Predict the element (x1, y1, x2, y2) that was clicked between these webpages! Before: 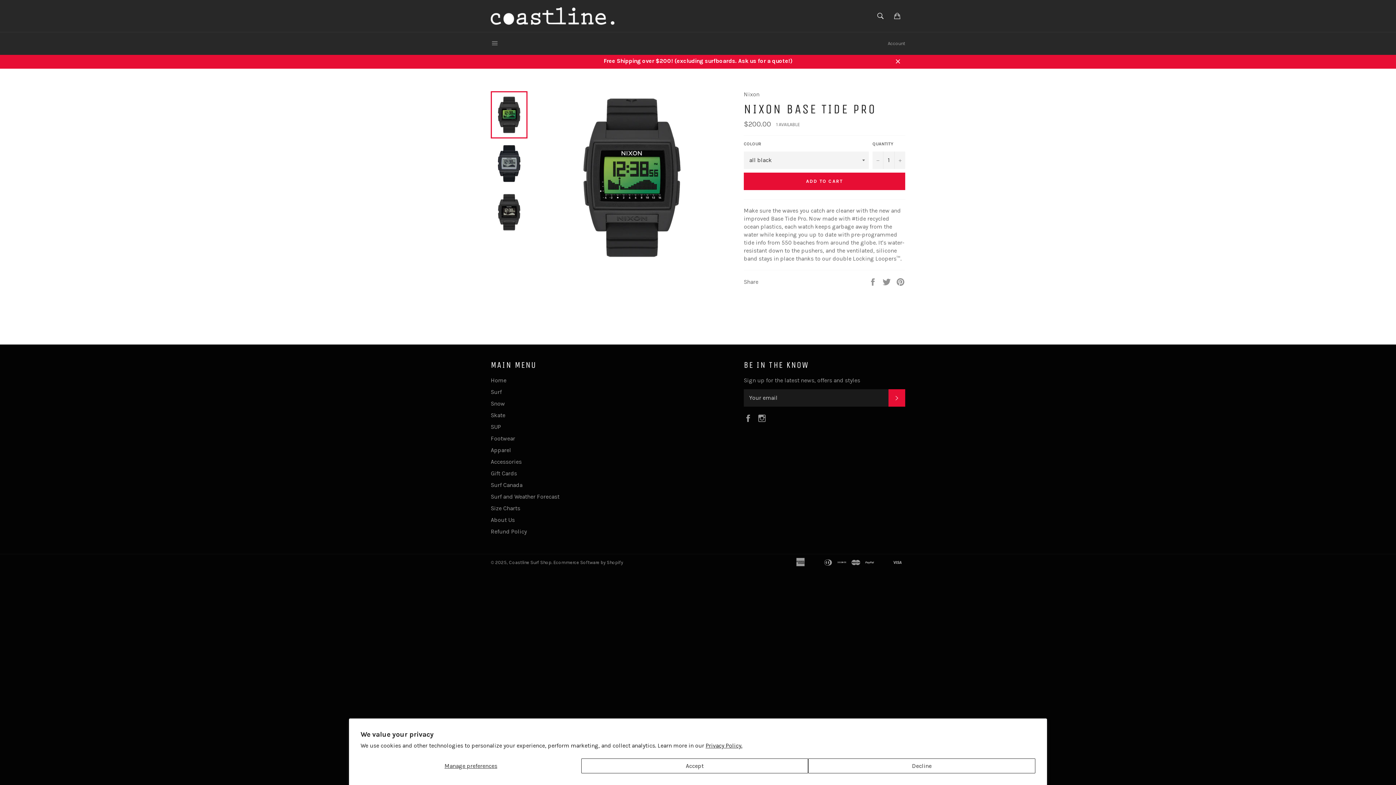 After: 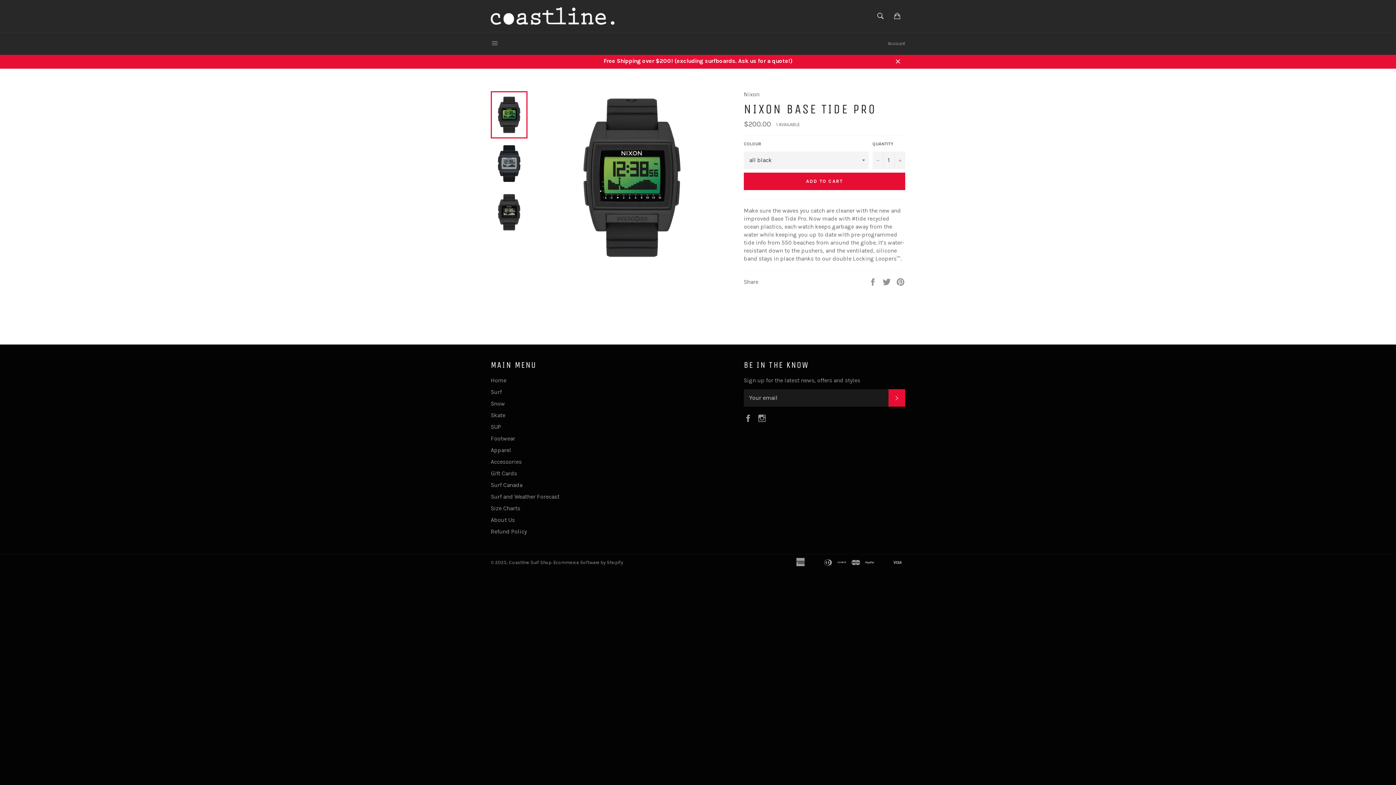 Action: bbox: (581, 758, 808, 773) label: Accept